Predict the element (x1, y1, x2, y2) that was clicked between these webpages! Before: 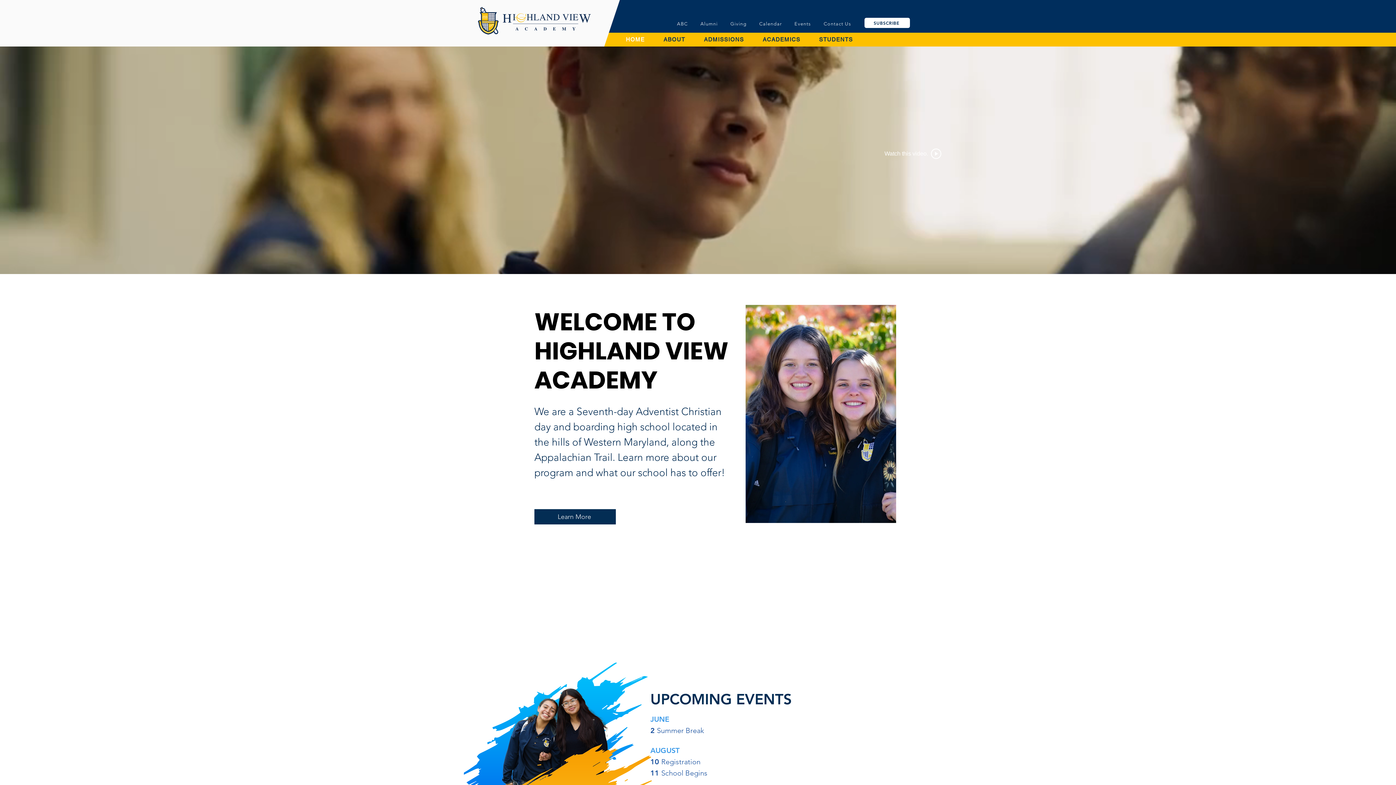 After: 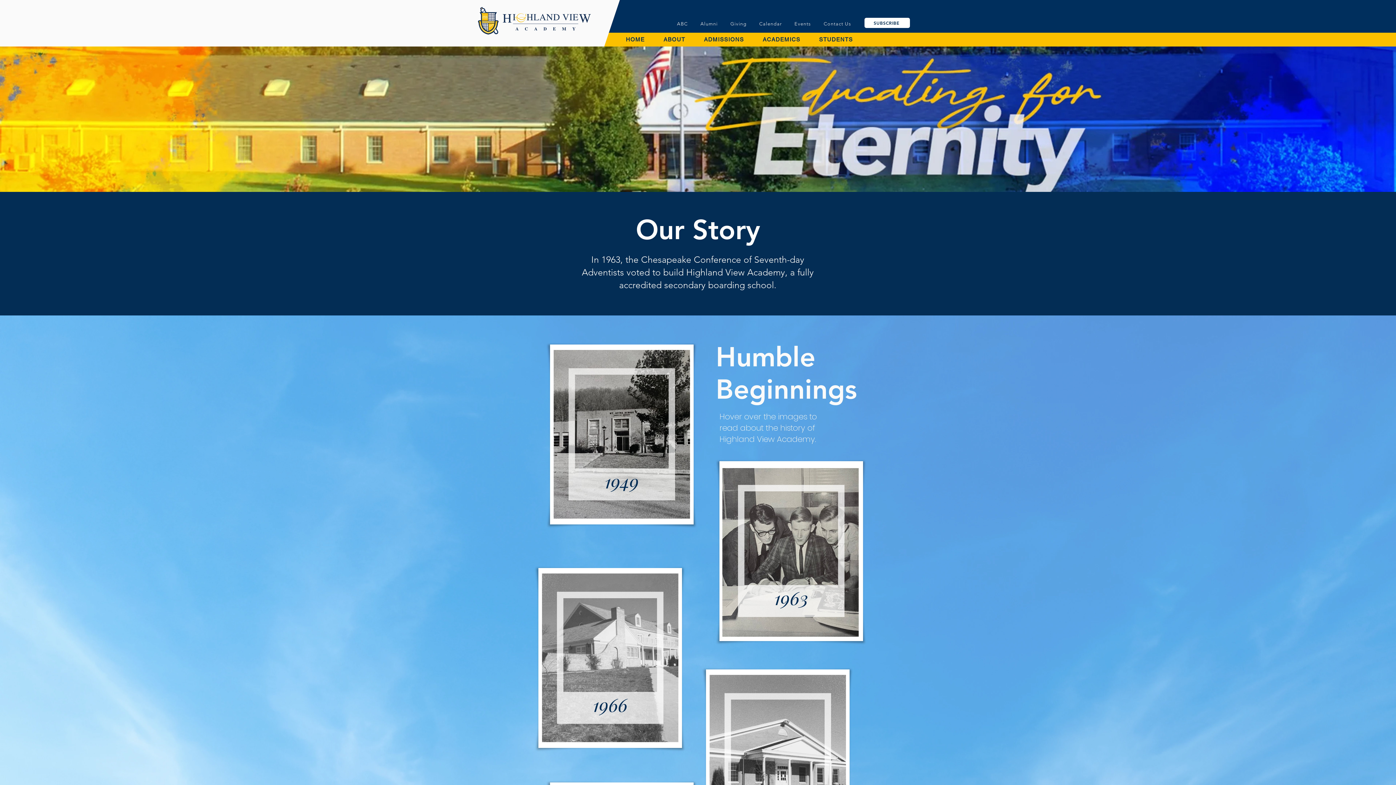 Action: label: Learn More bbox: (534, 509, 616, 524)